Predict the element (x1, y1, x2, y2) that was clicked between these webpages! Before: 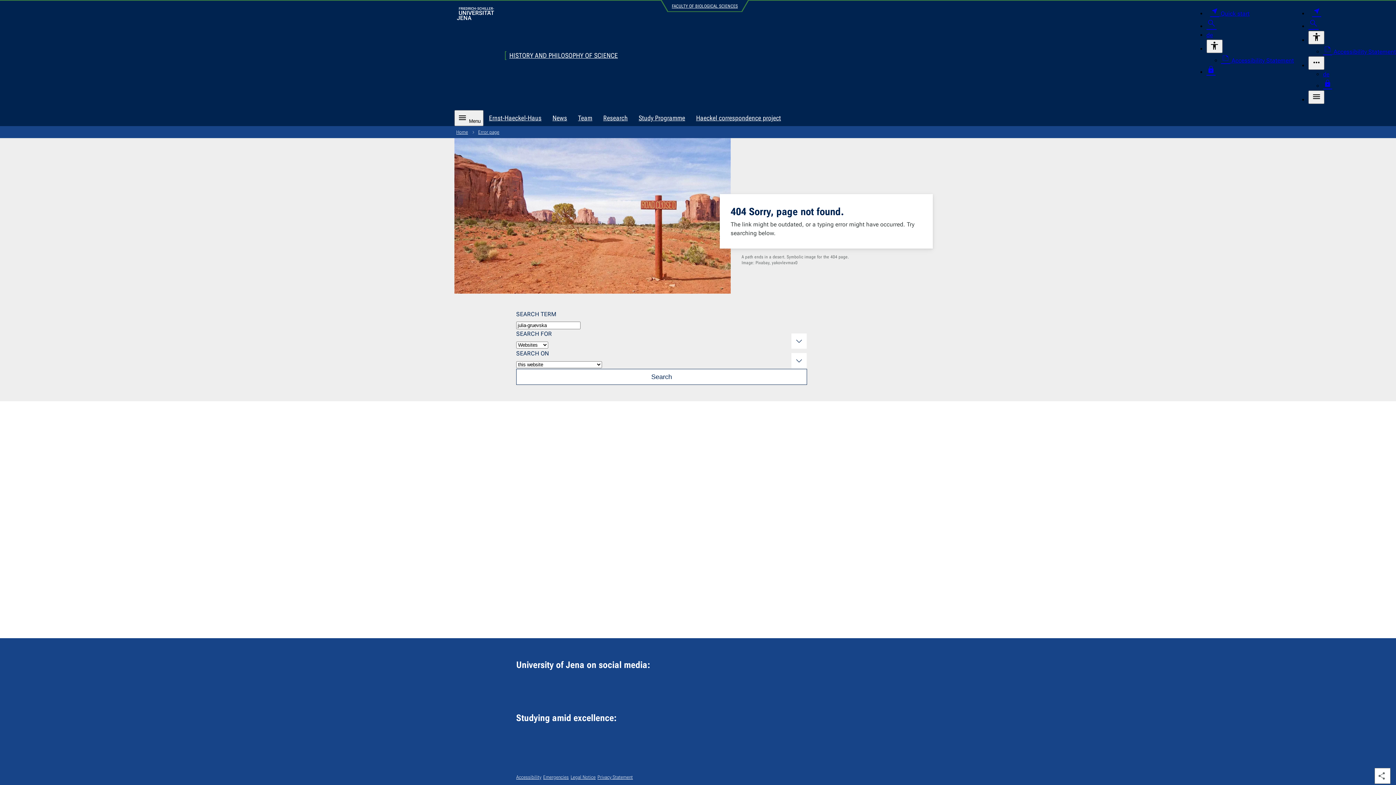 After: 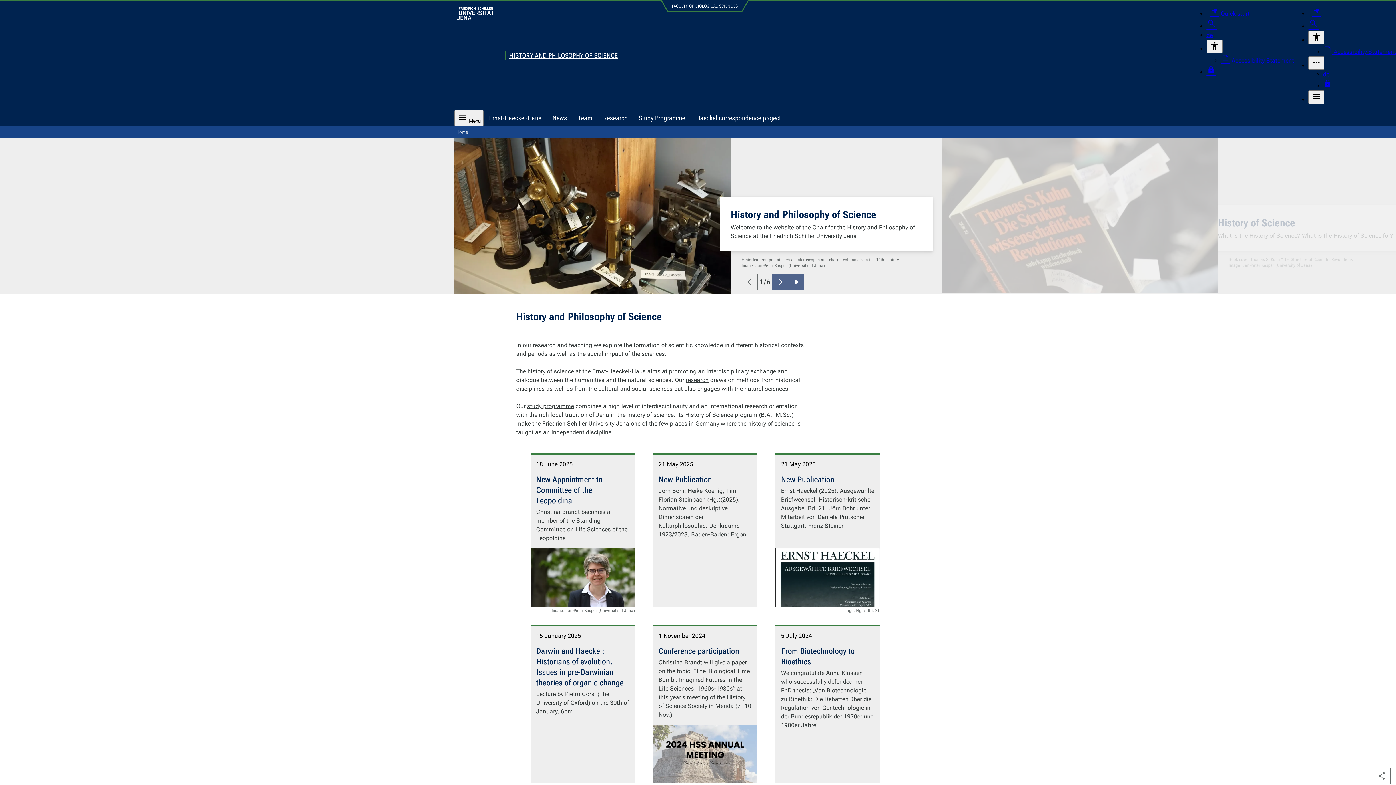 Action: bbox: (454, 126, 469, 138) label: Home